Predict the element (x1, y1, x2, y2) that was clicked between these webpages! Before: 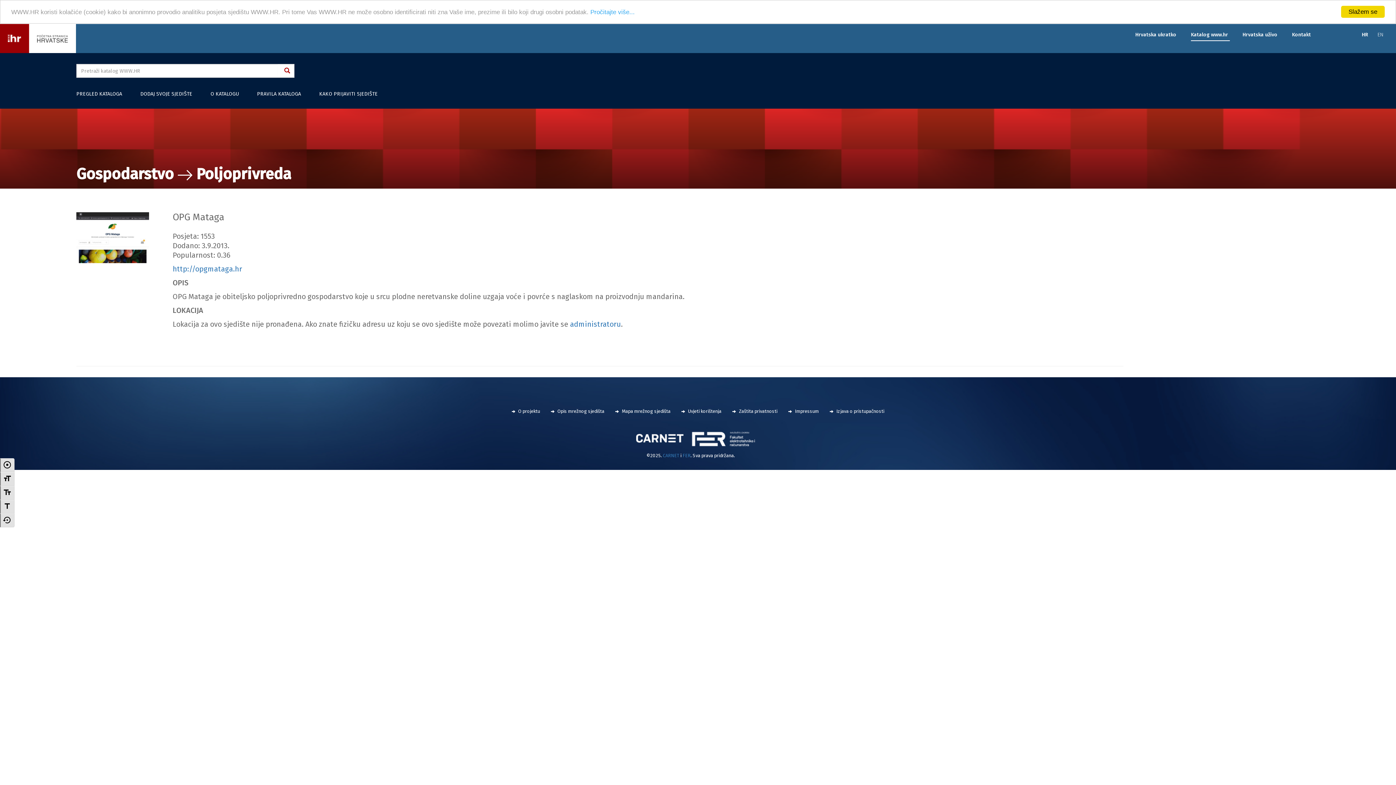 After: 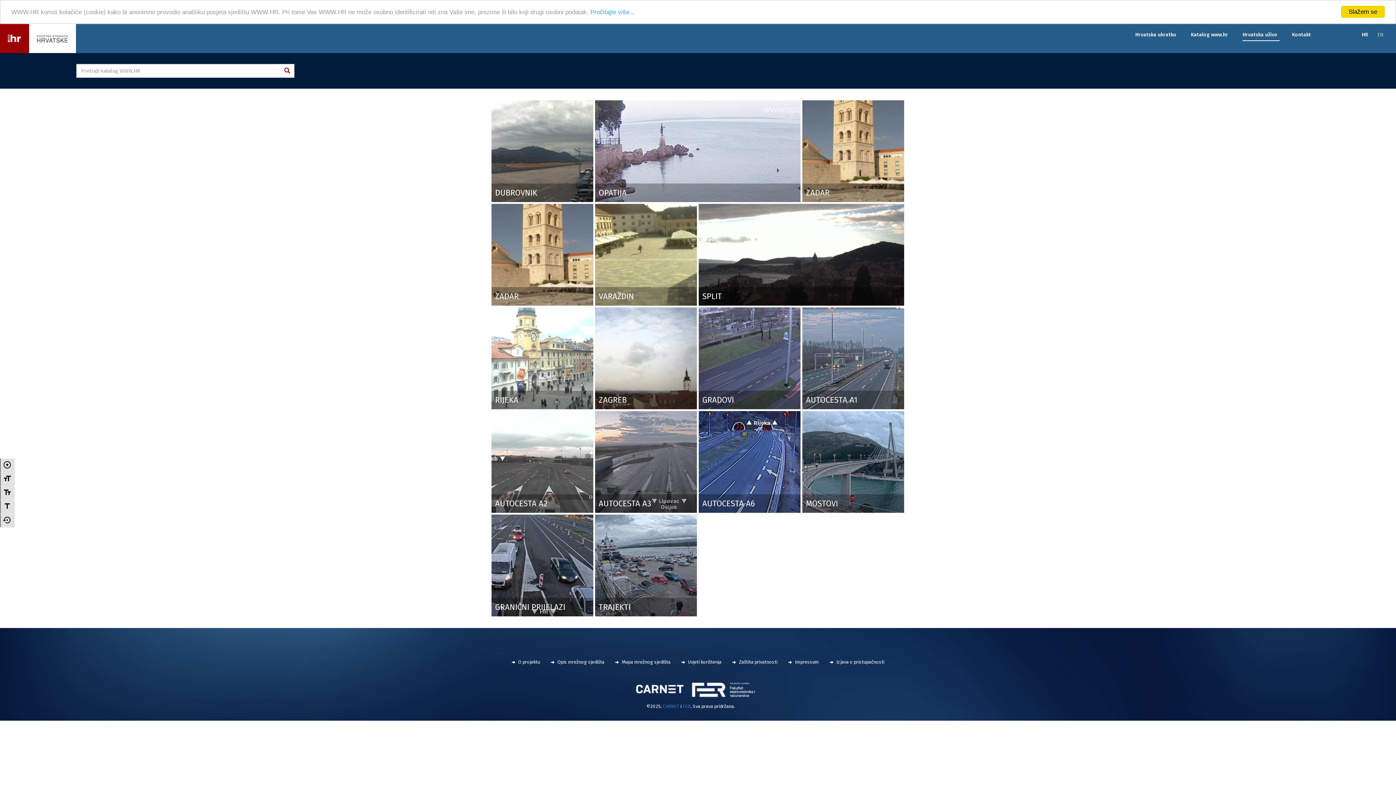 Action: label: Hrvatska uživo bbox: (1235, 24, 1285, 45)